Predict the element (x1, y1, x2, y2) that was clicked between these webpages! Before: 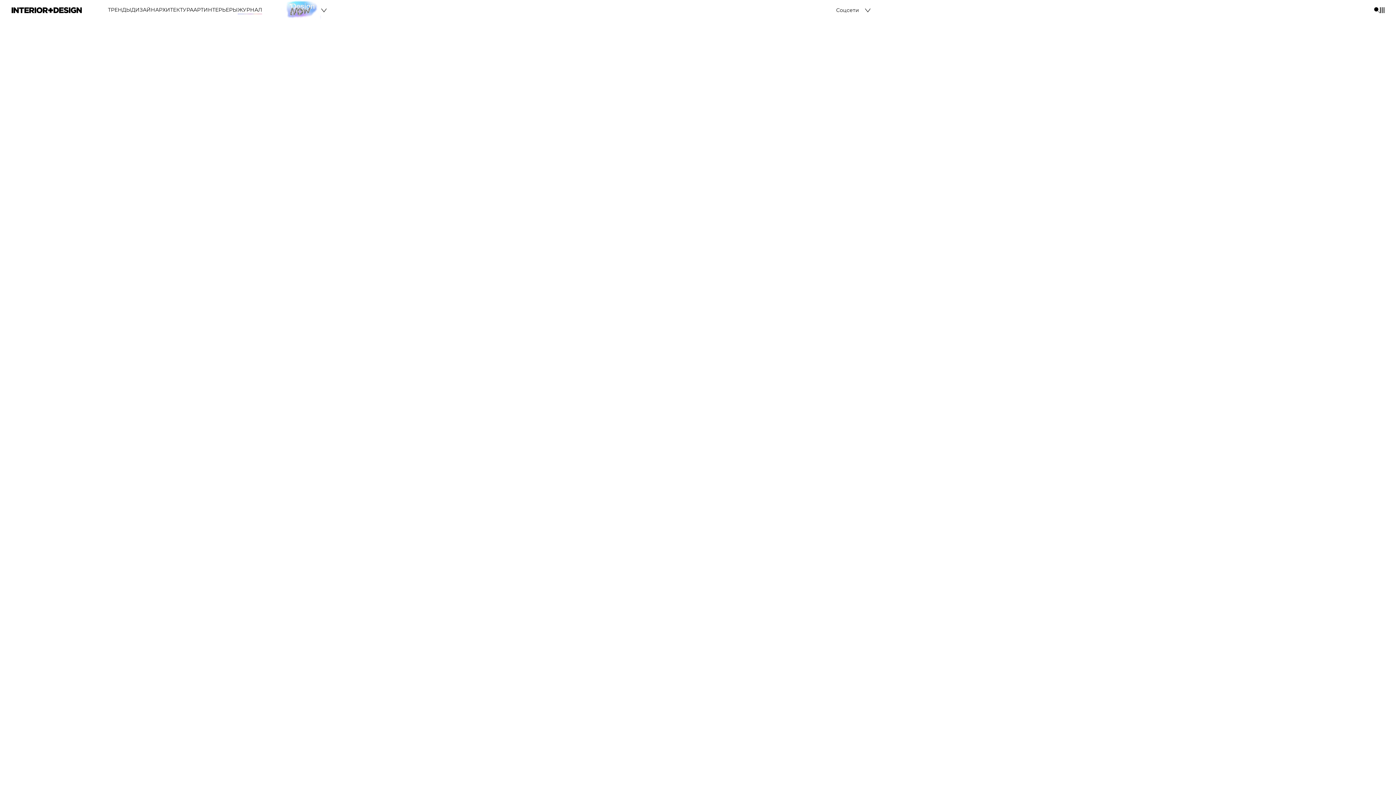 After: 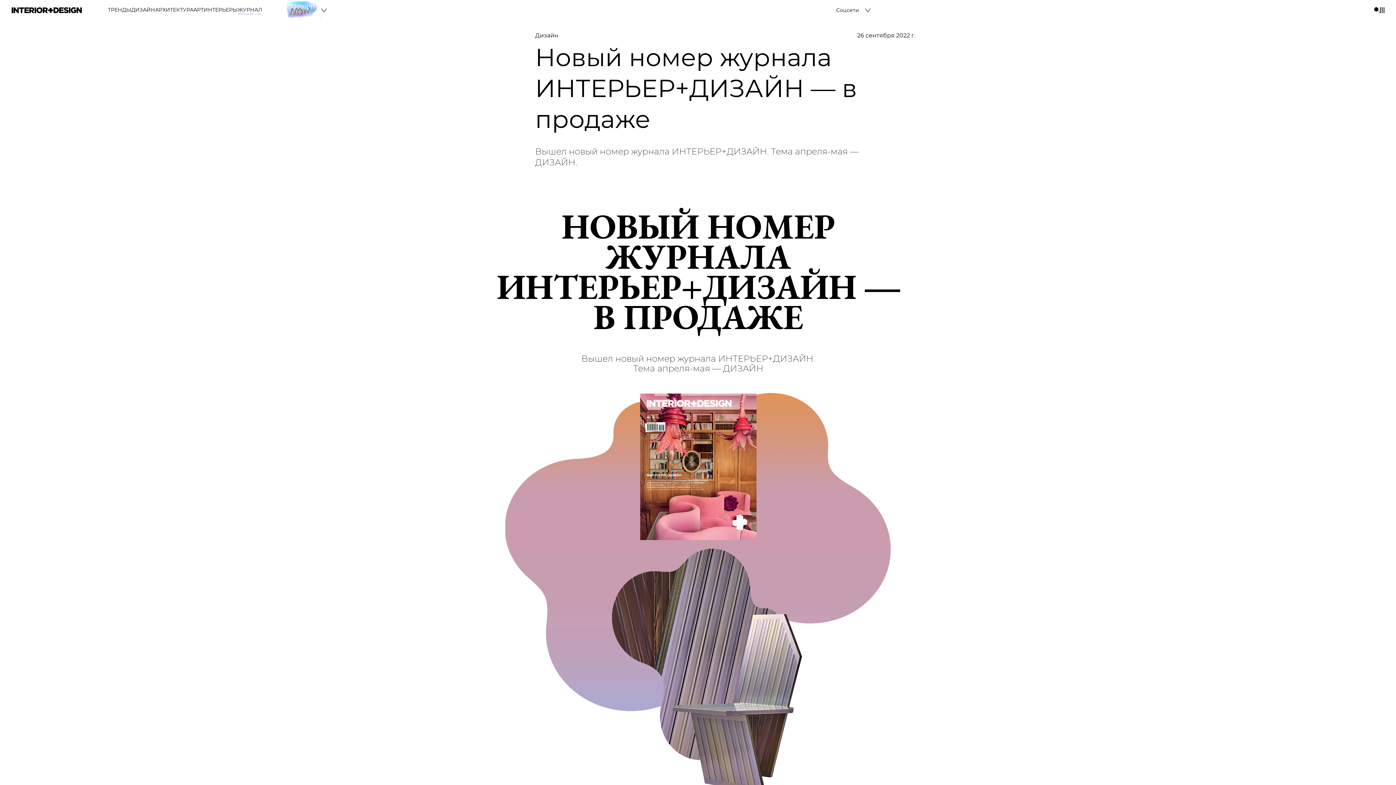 Action: label: ЖУРНАЛ bbox: (237, 6, 262, 13)